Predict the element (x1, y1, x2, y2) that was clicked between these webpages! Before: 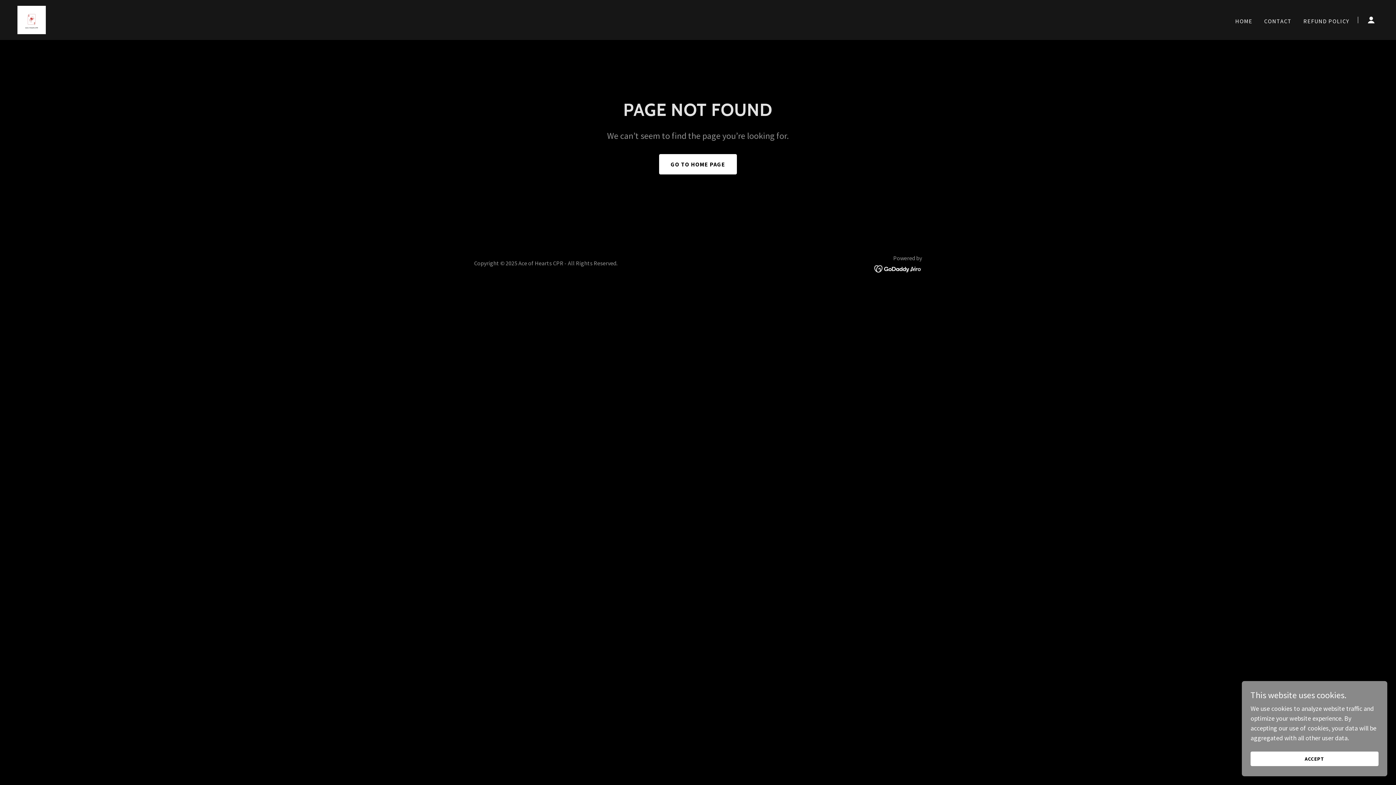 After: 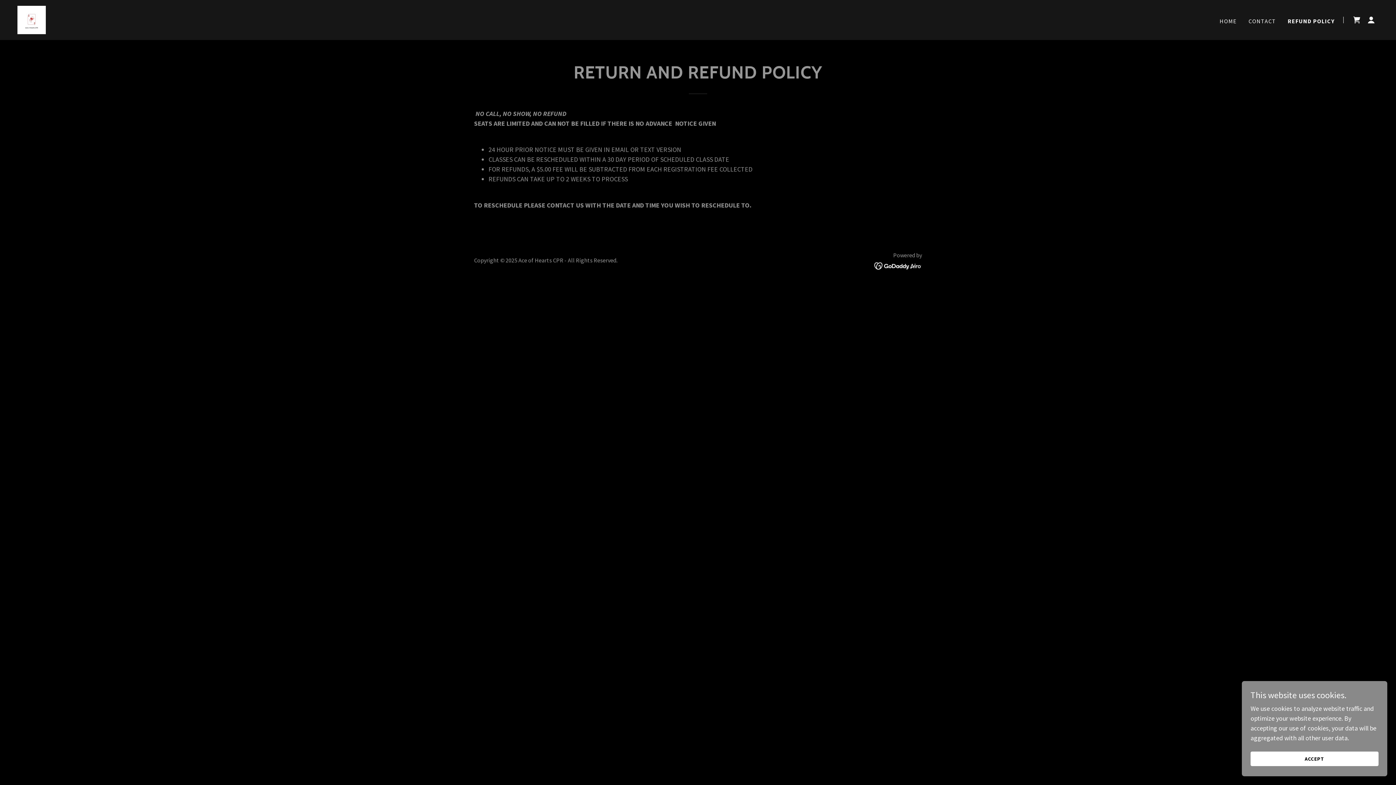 Action: label: REFUND POLICY bbox: (1301, 14, 1351, 27)